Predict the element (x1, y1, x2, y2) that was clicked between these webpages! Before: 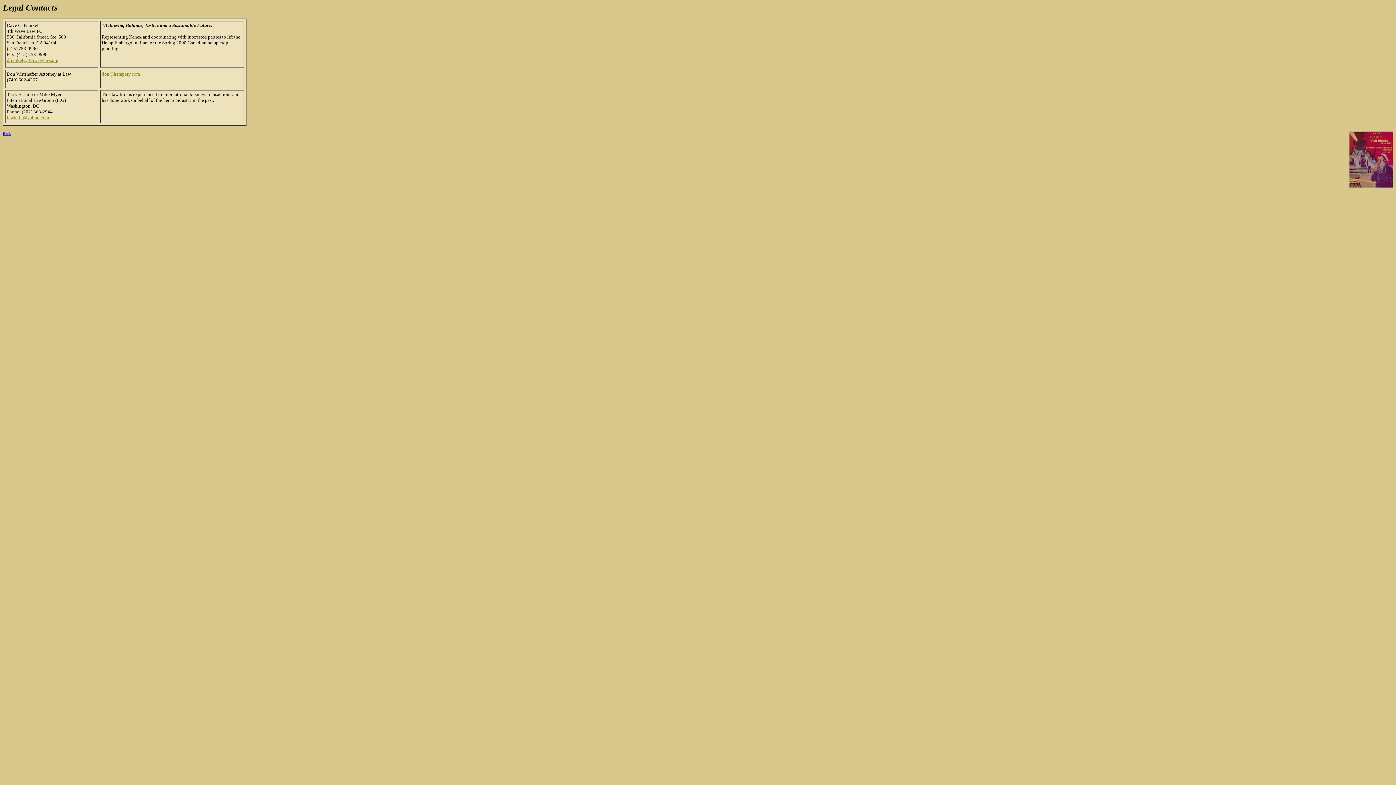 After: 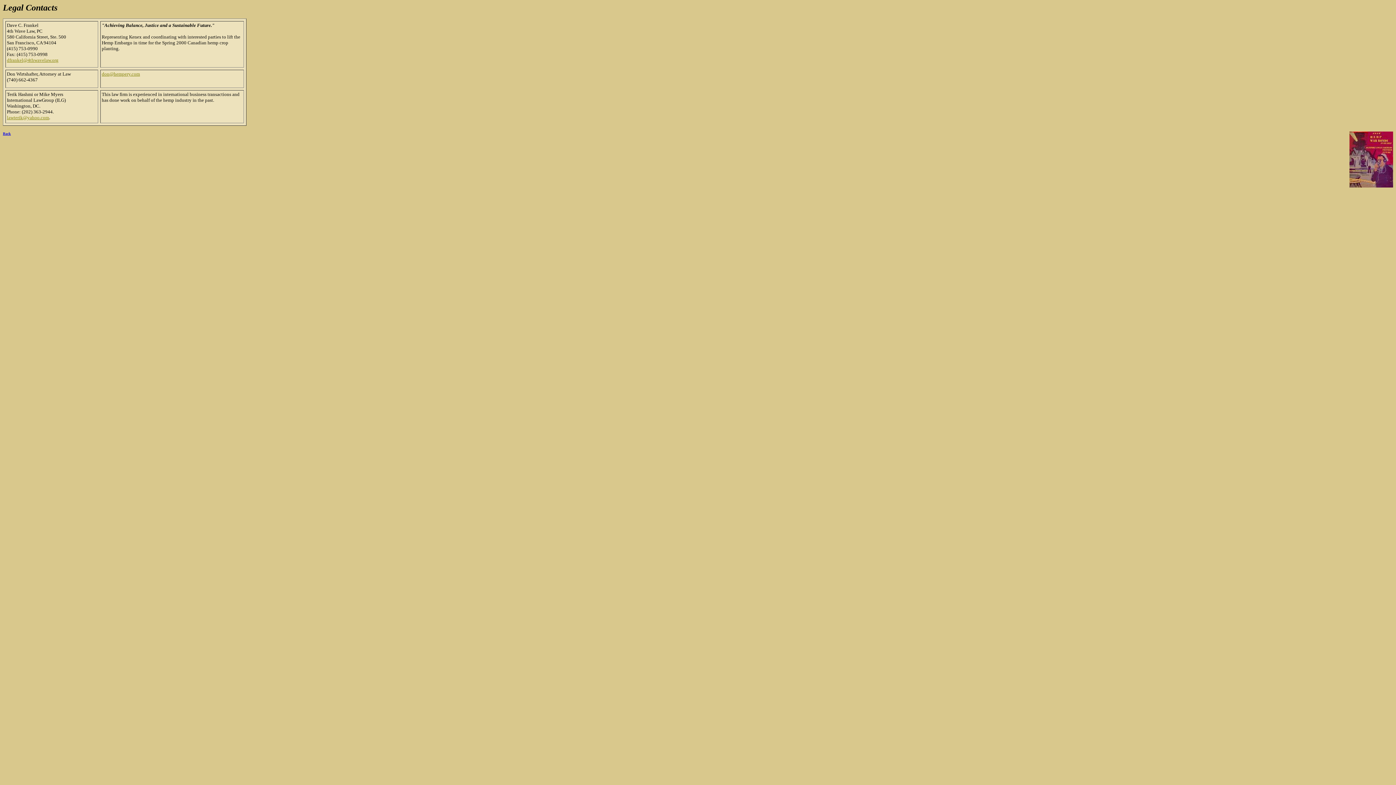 Action: label: dfrankel@4thwavelaw.org bbox: (6, 56, 58, 62)